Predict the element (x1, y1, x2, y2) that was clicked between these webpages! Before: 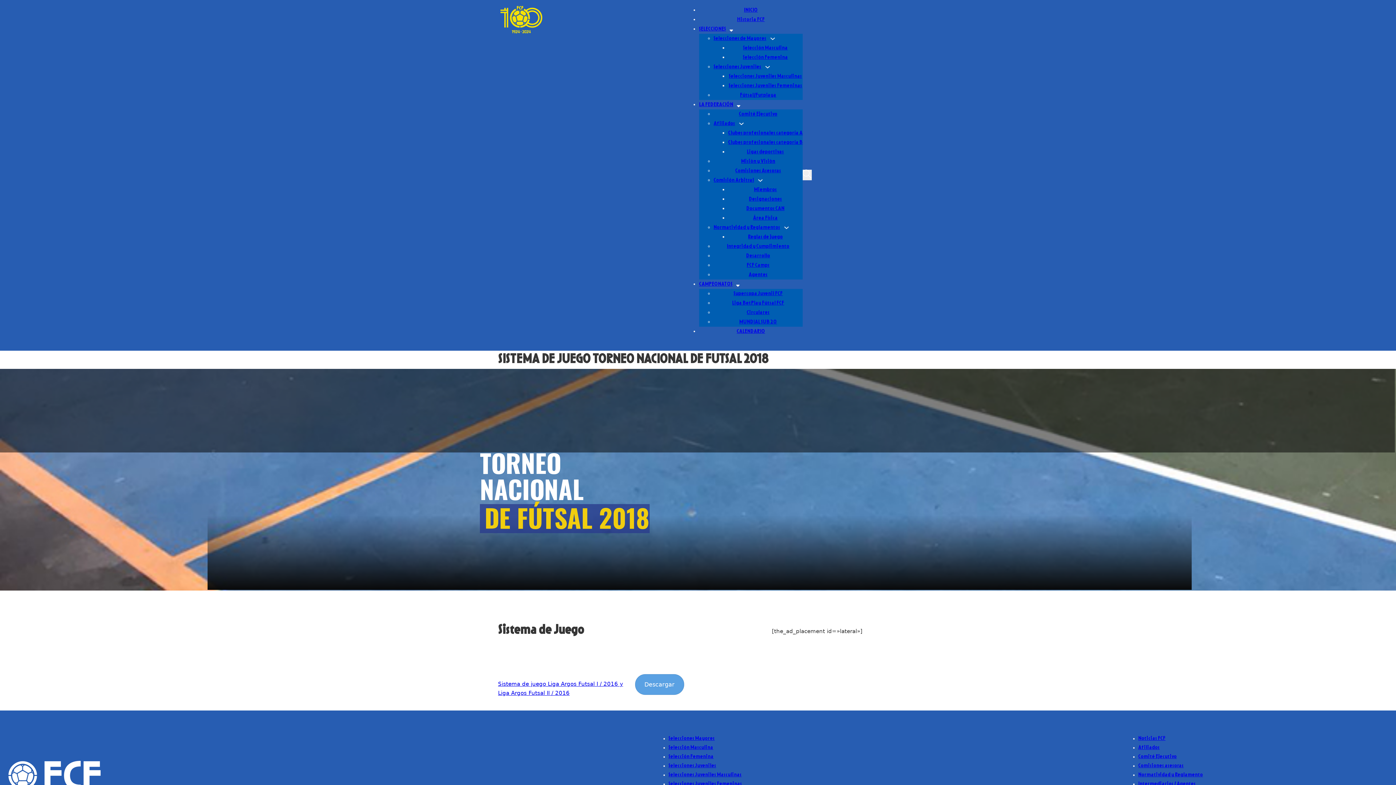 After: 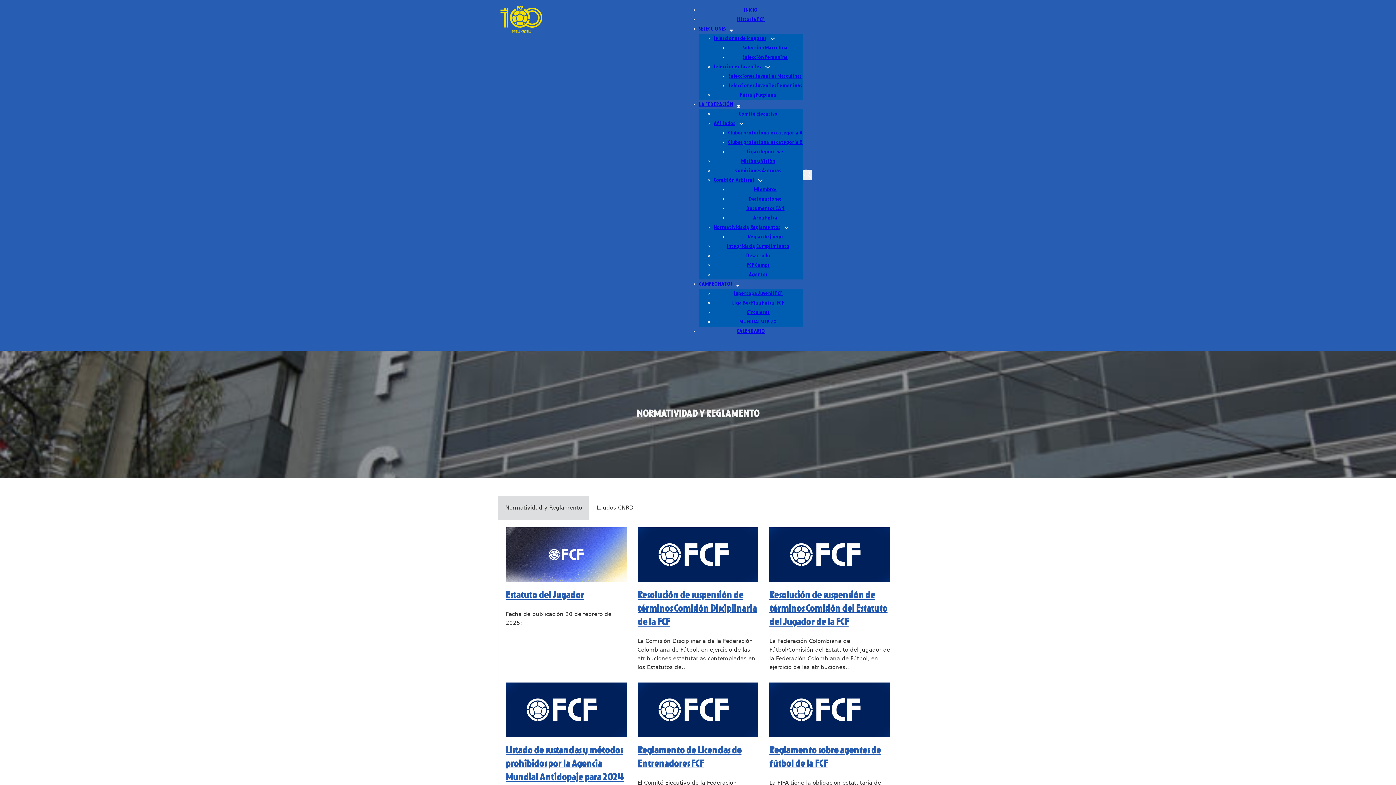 Action: bbox: (713, 223, 780, 232) label: Normatividad y Reglamentos